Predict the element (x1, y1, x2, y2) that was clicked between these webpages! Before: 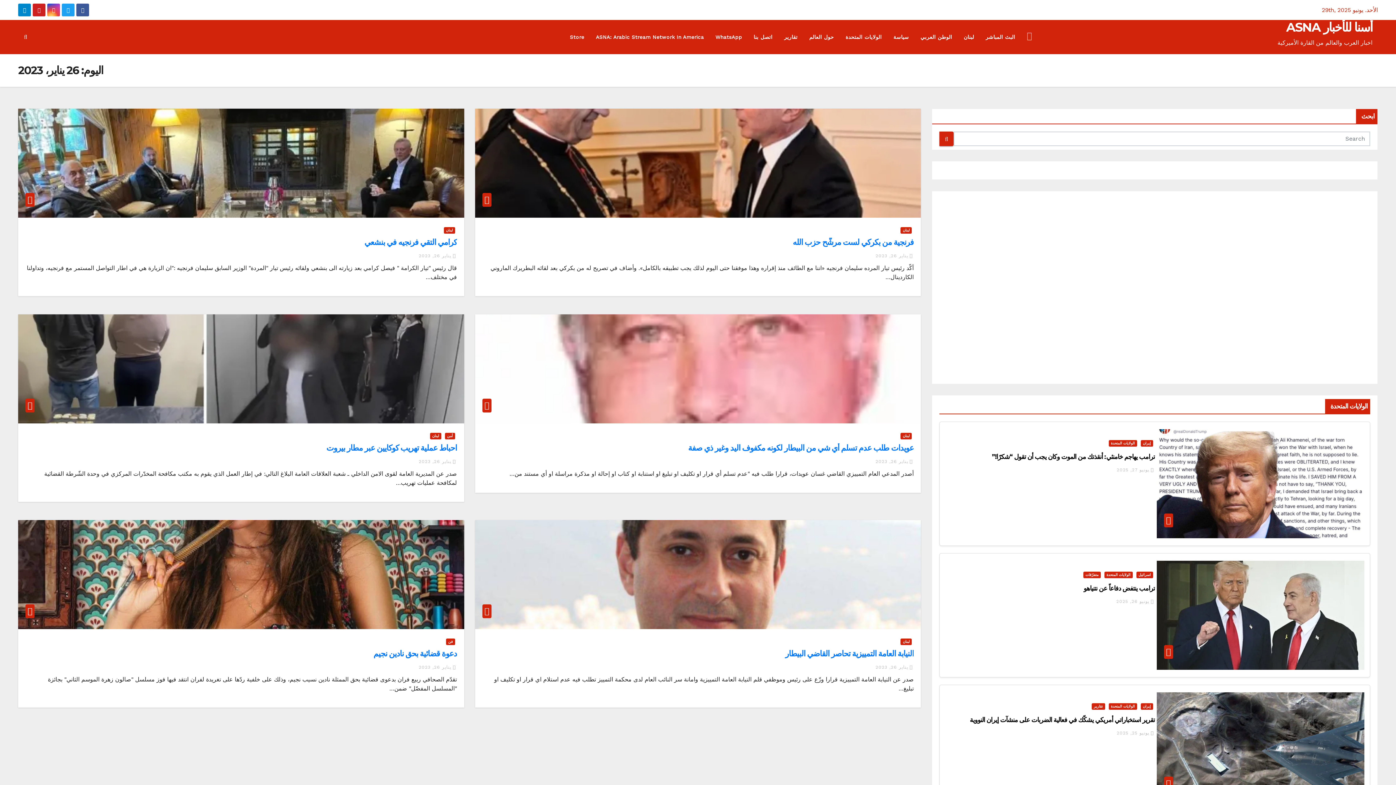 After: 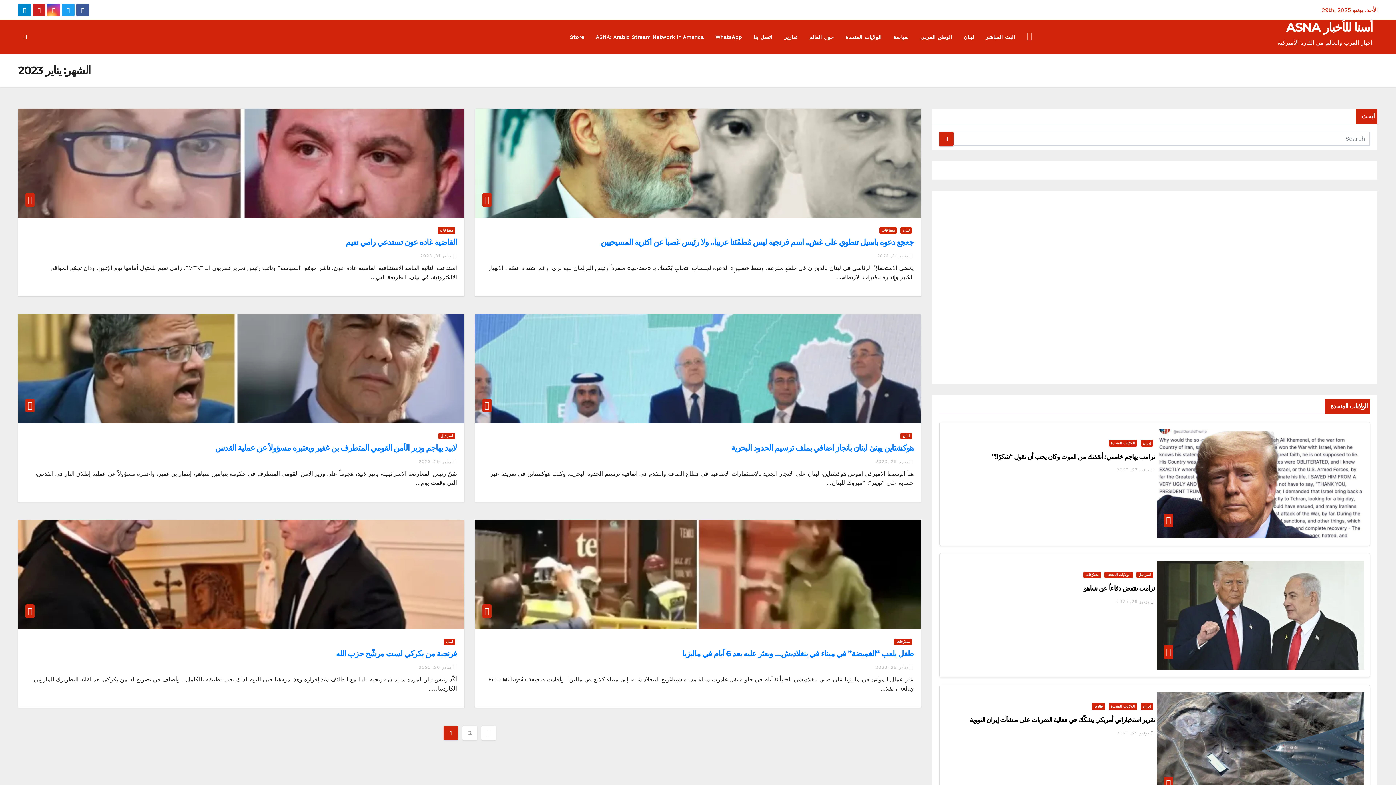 Action: label: يناير 26, 2023 bbox: (418, 665, 451, 670)